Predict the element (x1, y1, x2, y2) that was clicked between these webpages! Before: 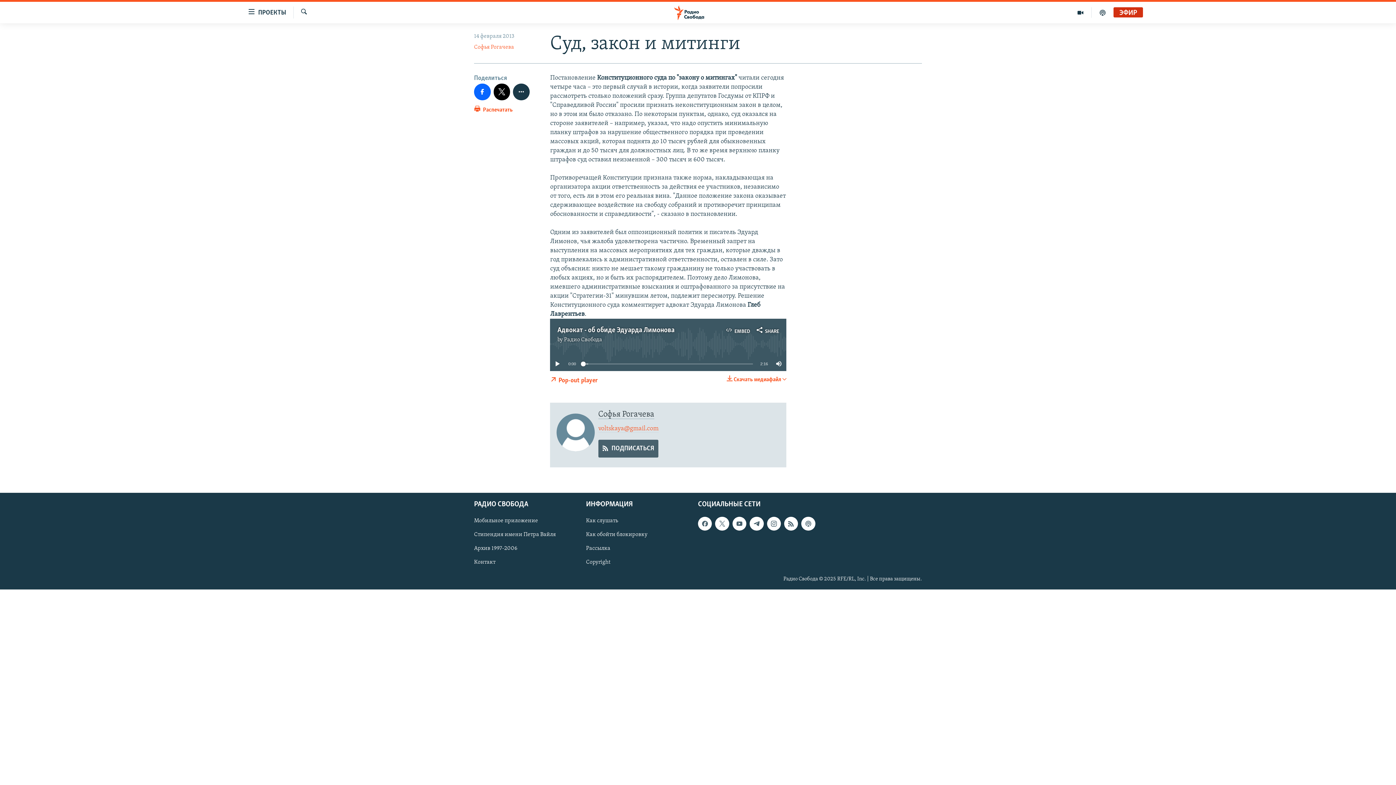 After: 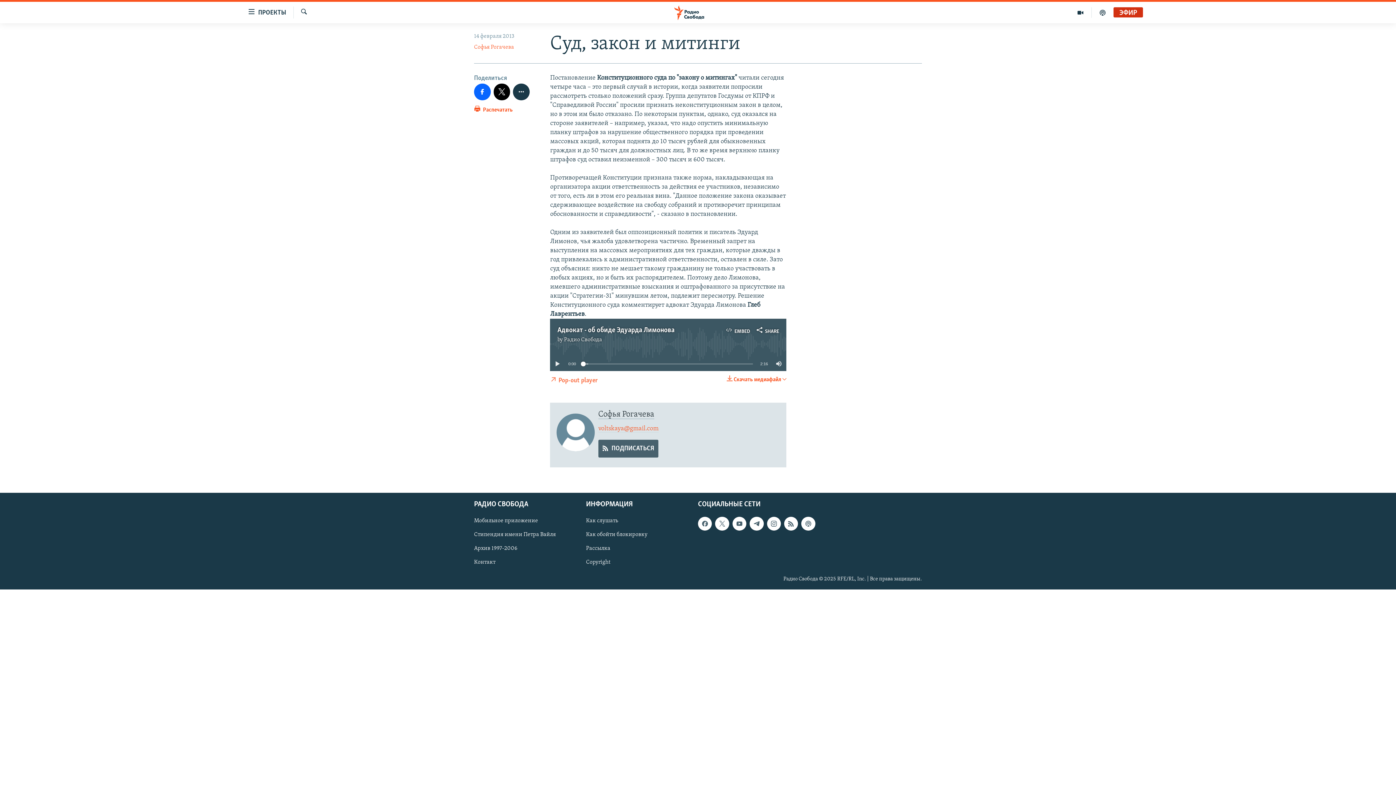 Action: label:  Pop-out player bbox: (550, 371, 597, 389)